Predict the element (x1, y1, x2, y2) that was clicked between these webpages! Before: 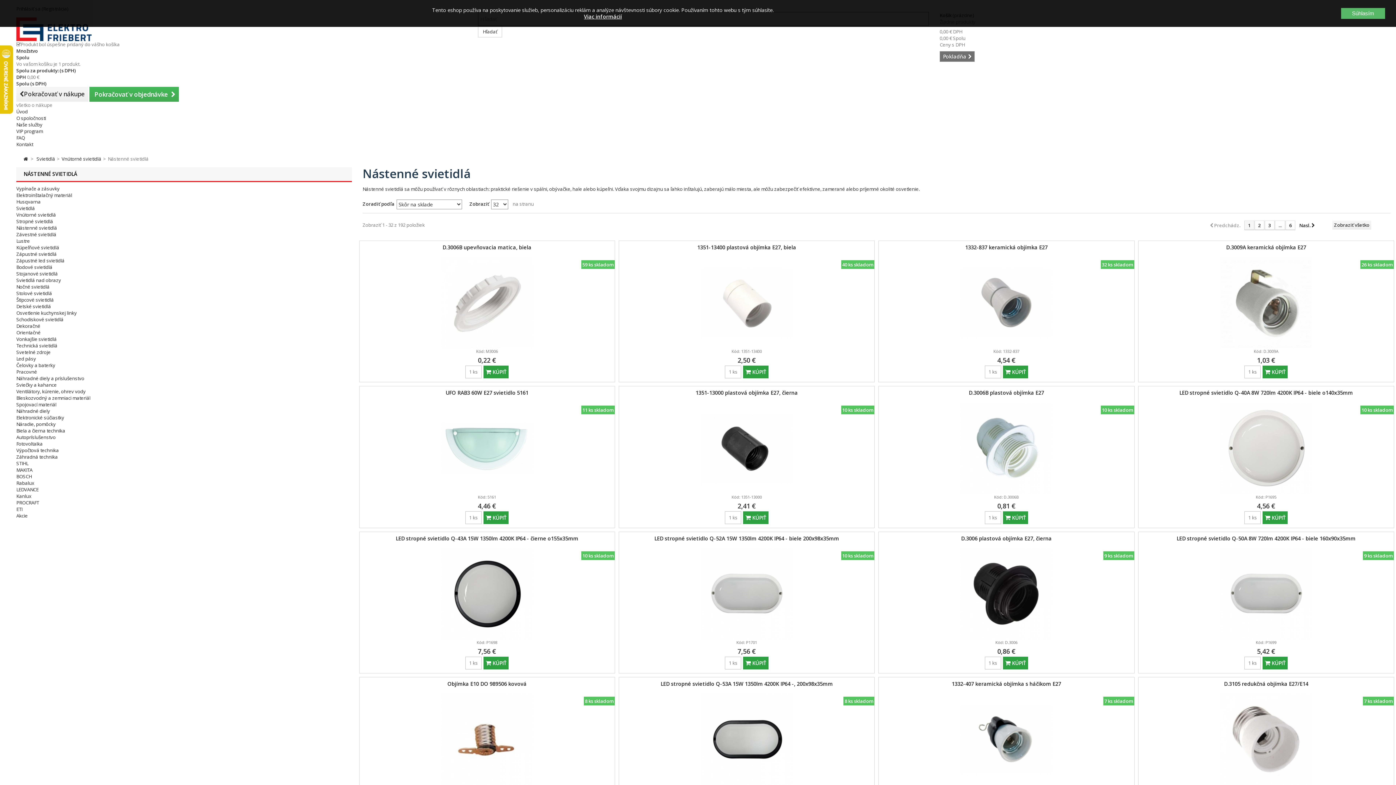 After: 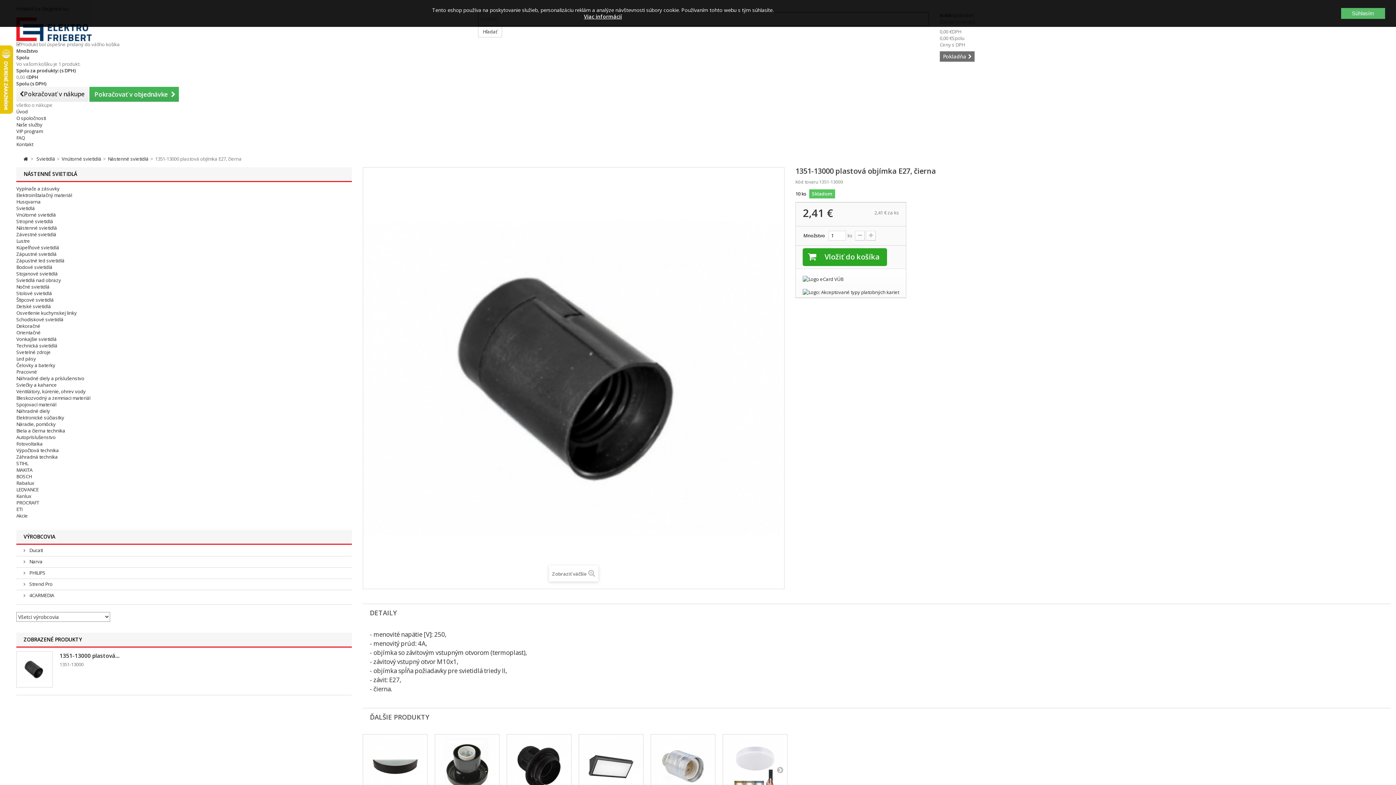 Action: bbox: (619, 389, 874, 402) label: 1351-13000 plastová objímka E27, čierna